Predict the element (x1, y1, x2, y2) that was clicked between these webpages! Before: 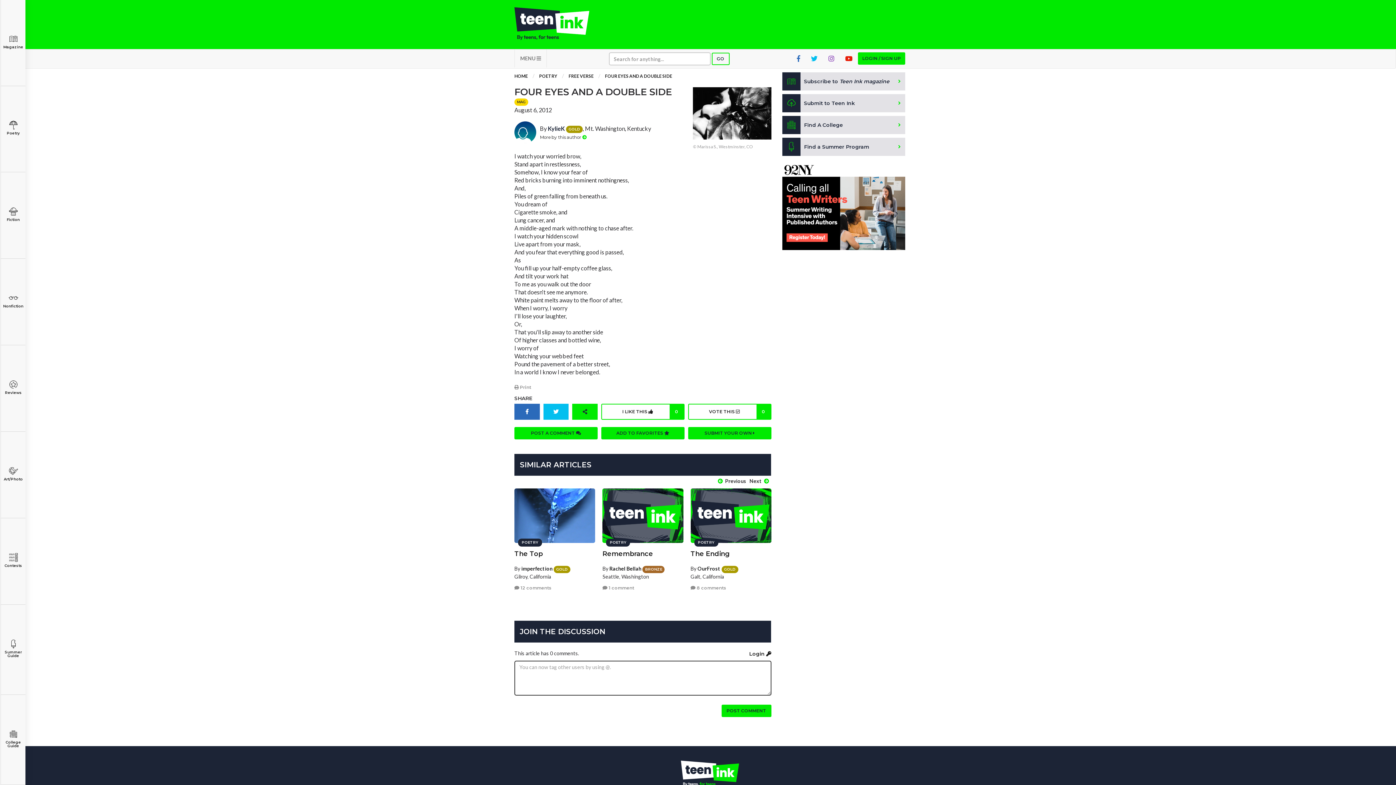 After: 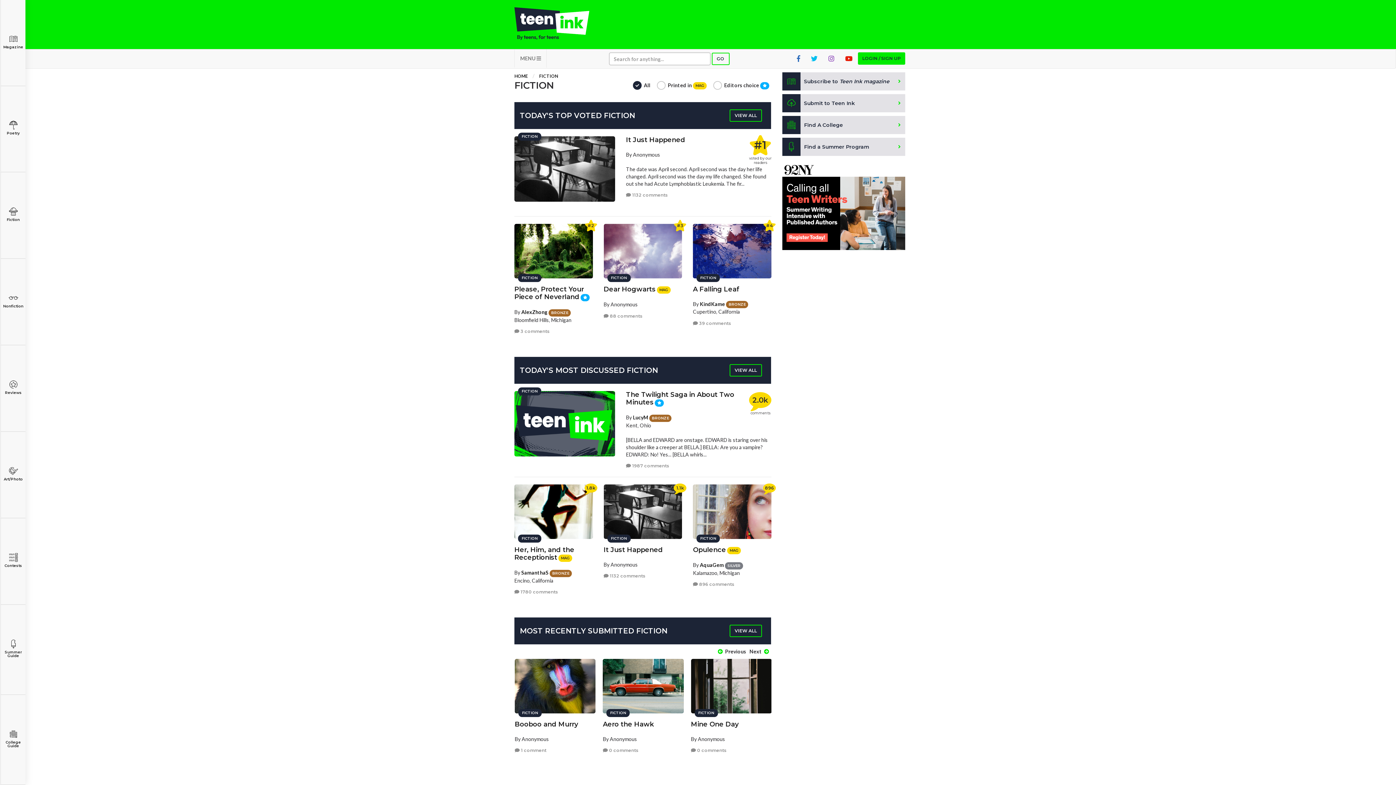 Action: label: Fiction bbox: (0, 172, 25, 258)